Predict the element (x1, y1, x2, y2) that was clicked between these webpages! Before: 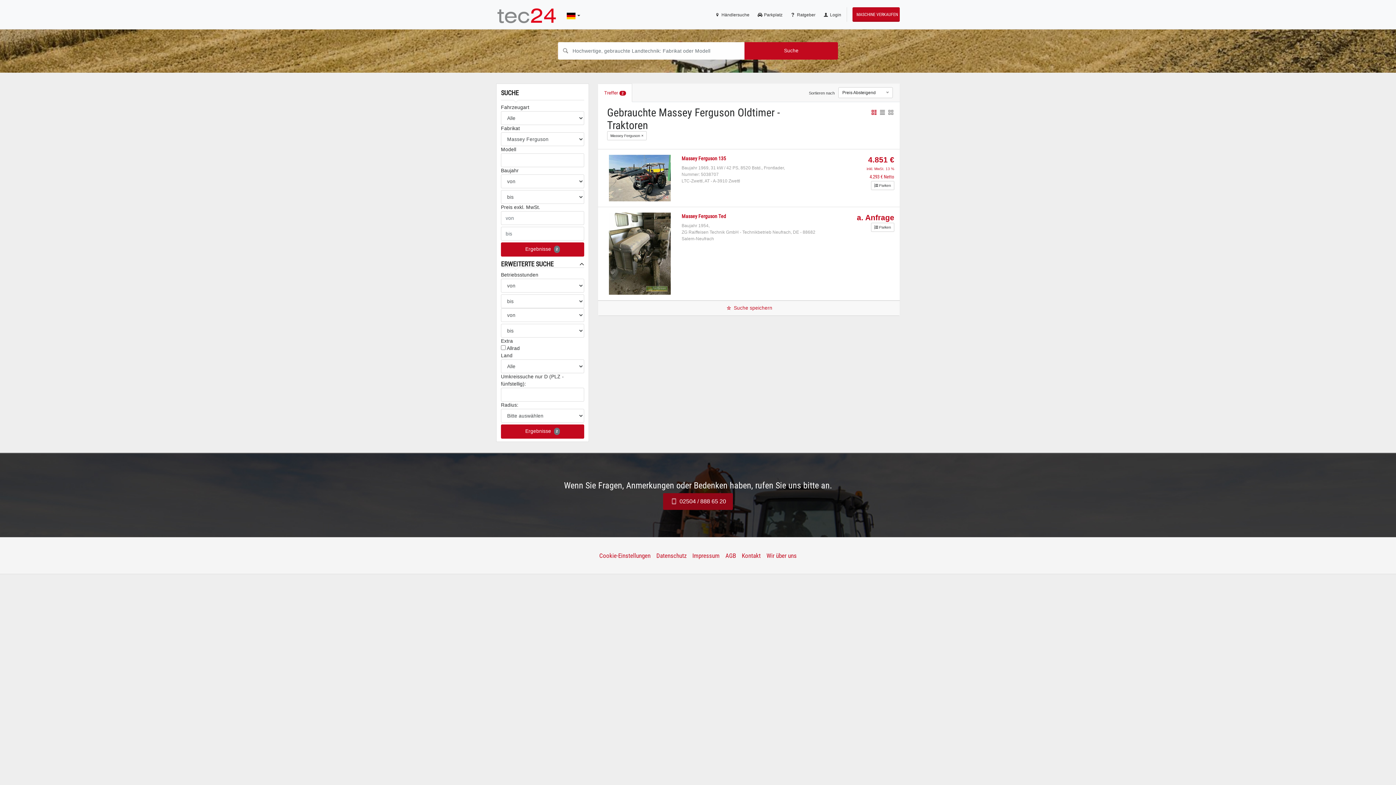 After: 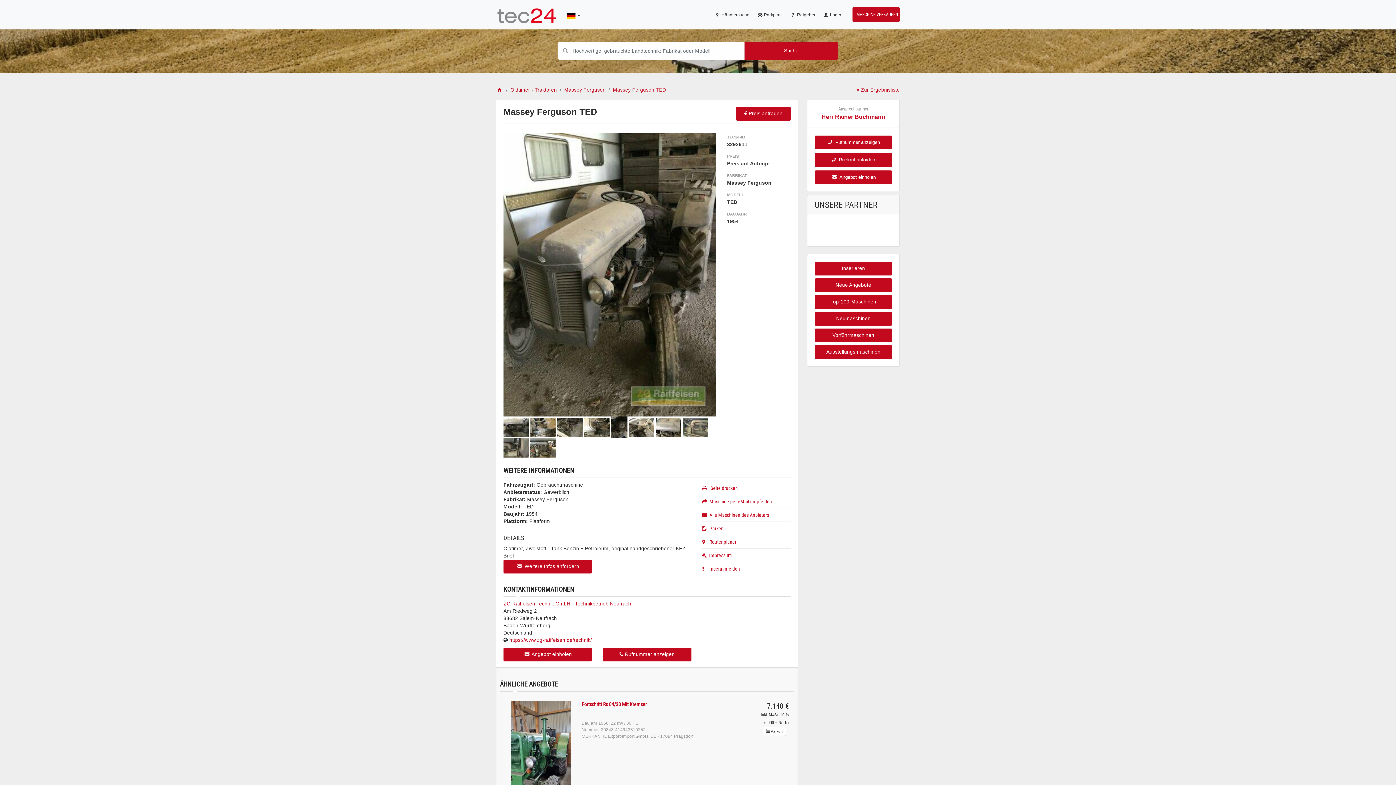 Action: bbox: (609, 212, 670, 294)